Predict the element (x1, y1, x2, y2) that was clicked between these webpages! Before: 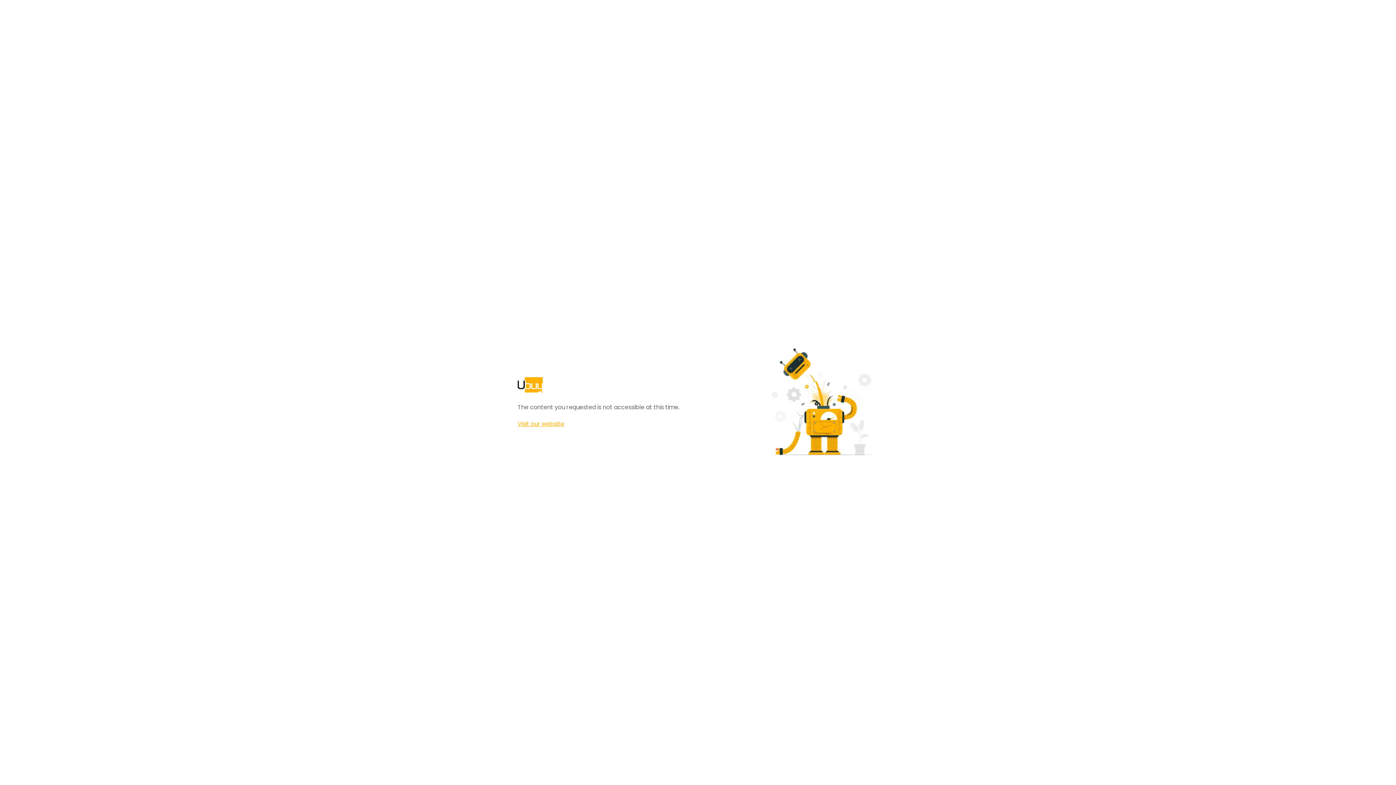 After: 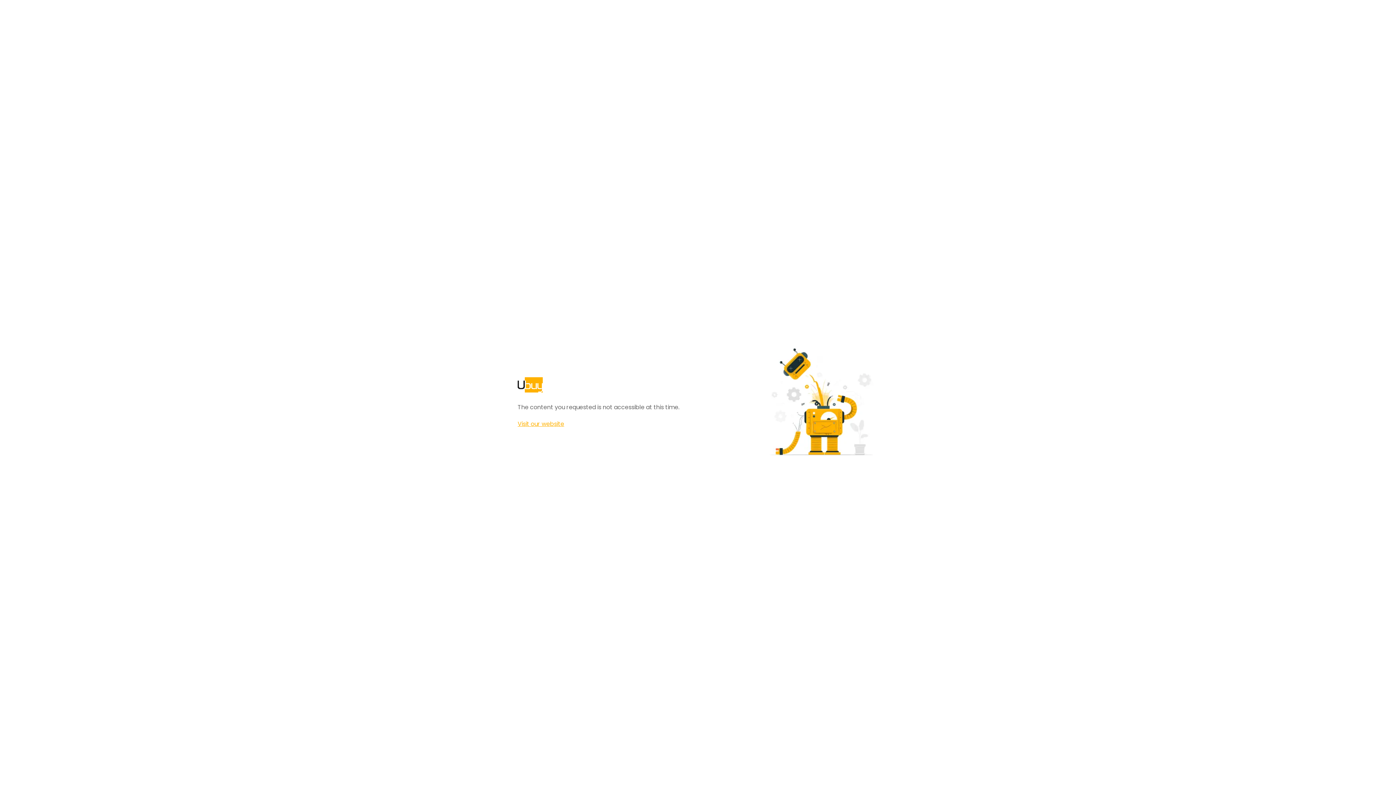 Action: label: Visit our website bbox: (517, 420, 564, 428)